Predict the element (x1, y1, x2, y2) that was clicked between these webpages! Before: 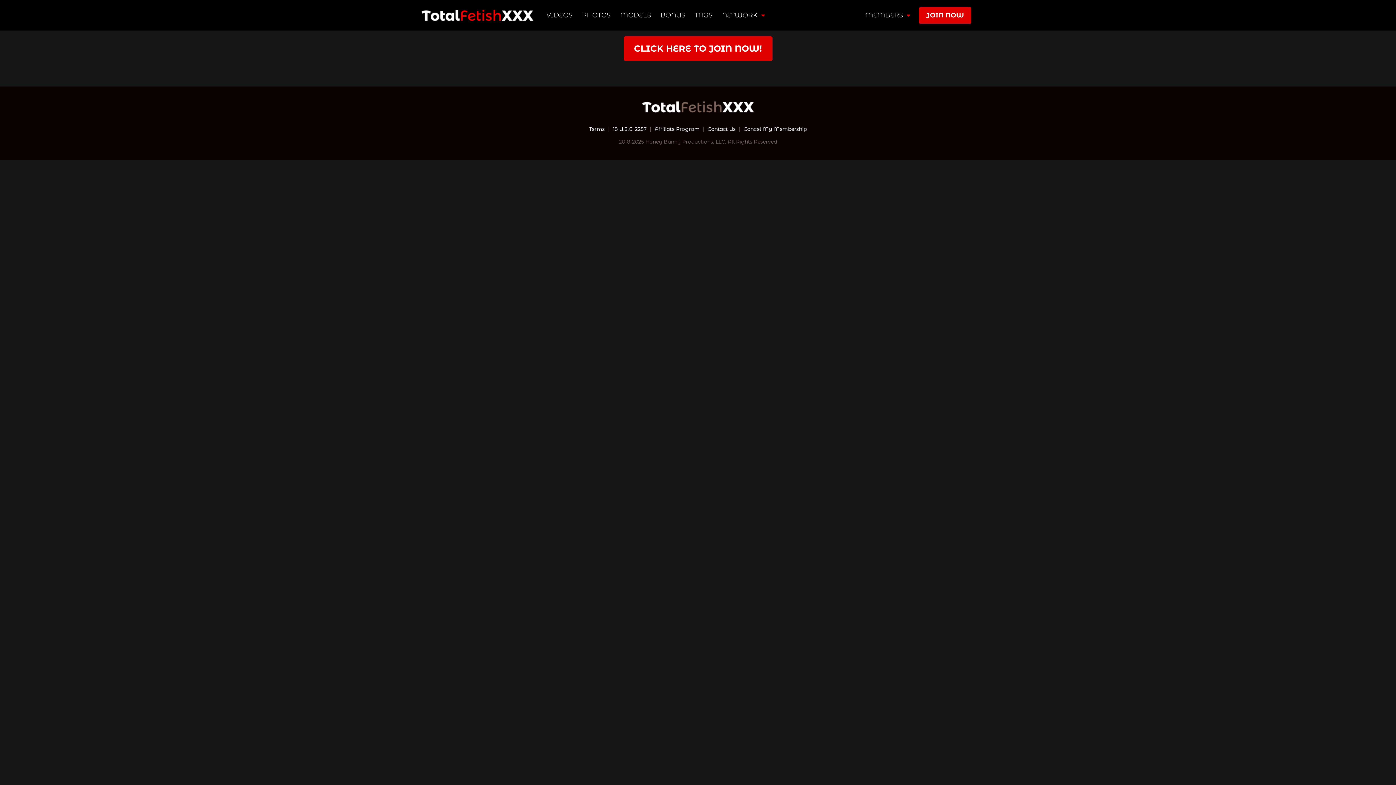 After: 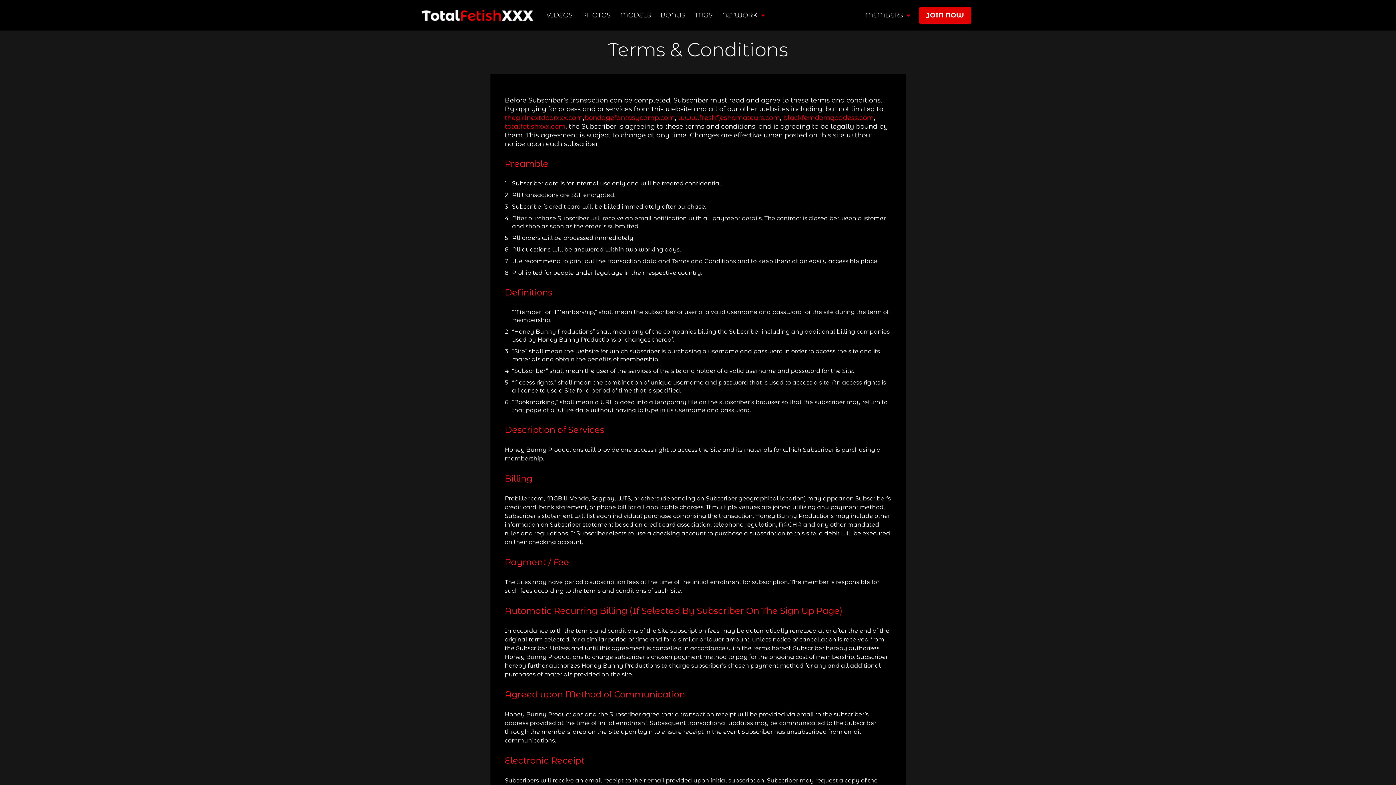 Action: label: Terms bbox: (589, 125, 604, 132)